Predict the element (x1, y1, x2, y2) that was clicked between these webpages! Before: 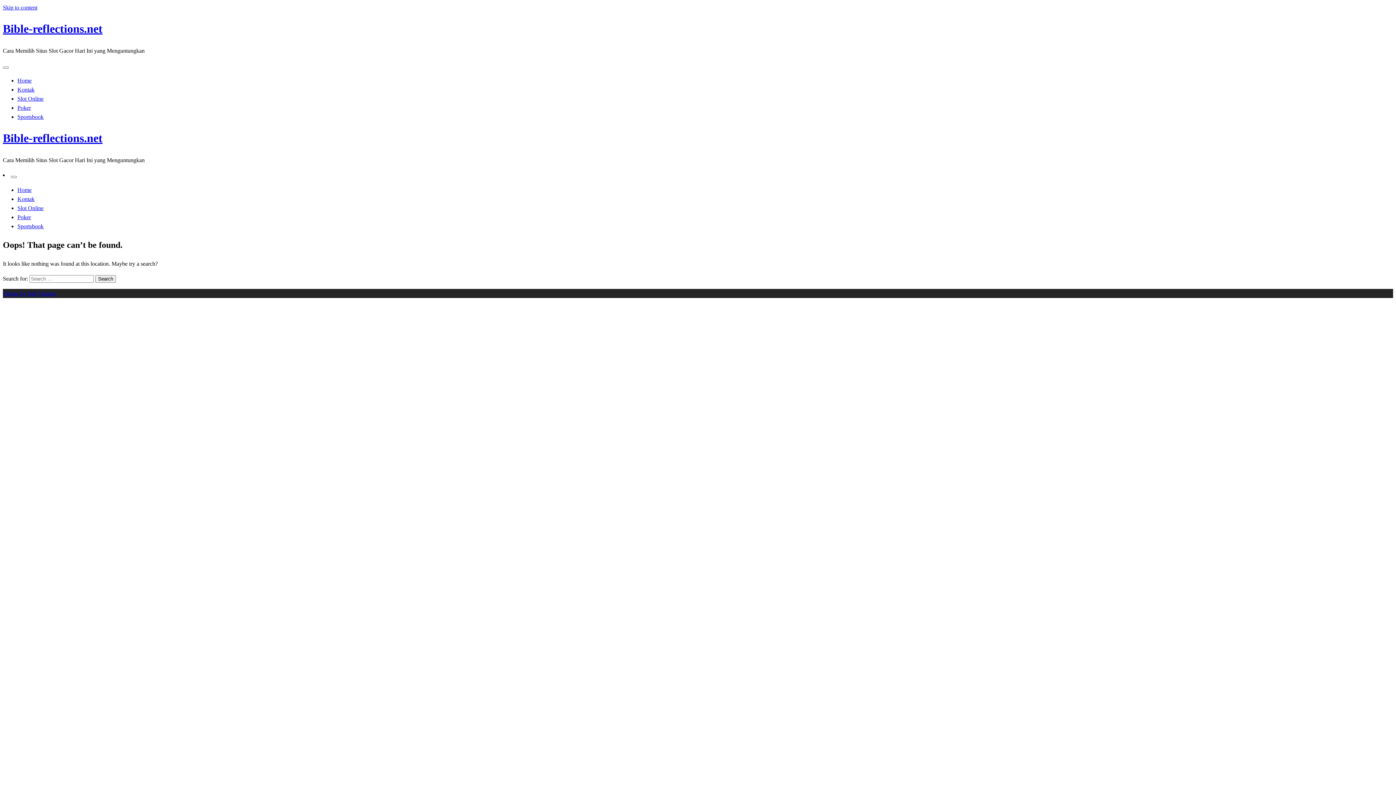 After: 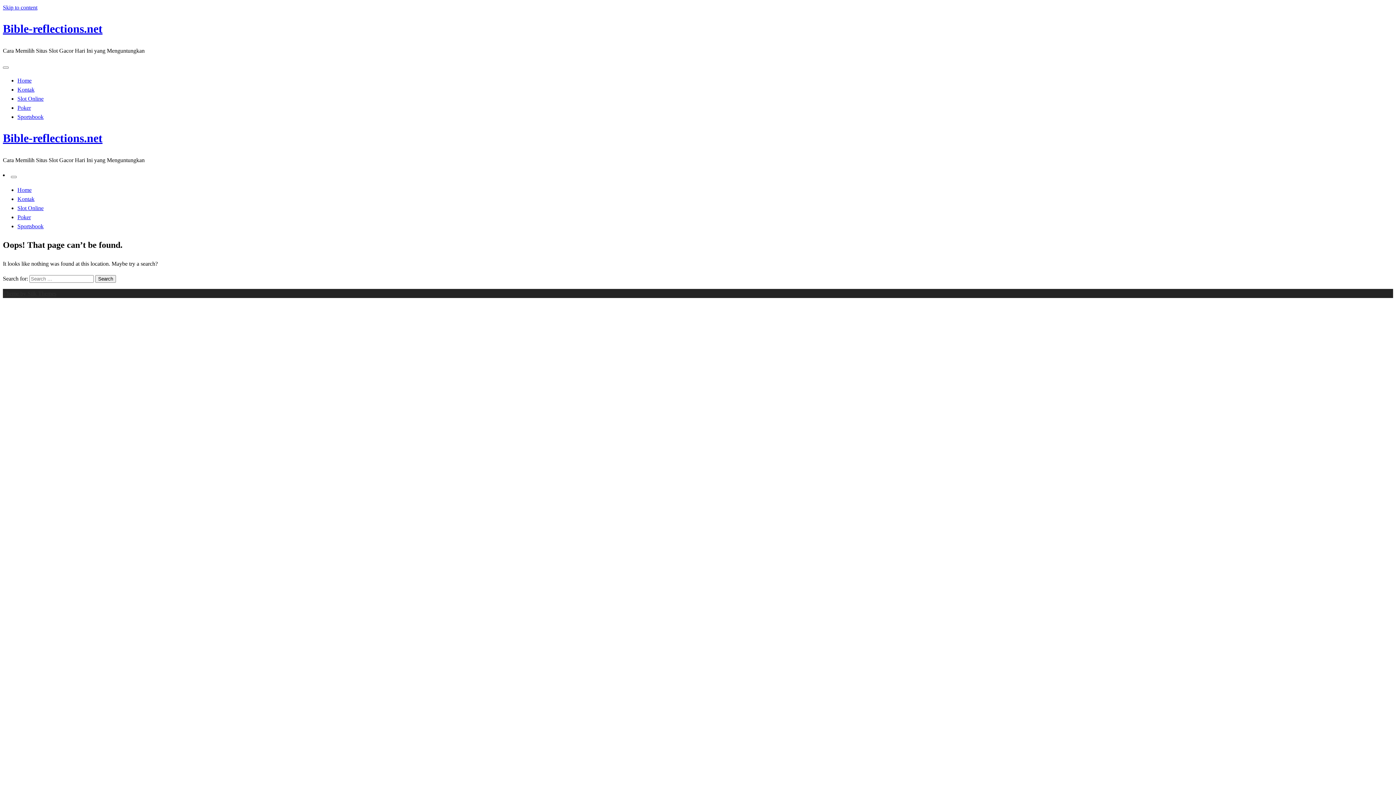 Action: label: Theme by Silk Themes bbox: (2, 290, 56, 296)